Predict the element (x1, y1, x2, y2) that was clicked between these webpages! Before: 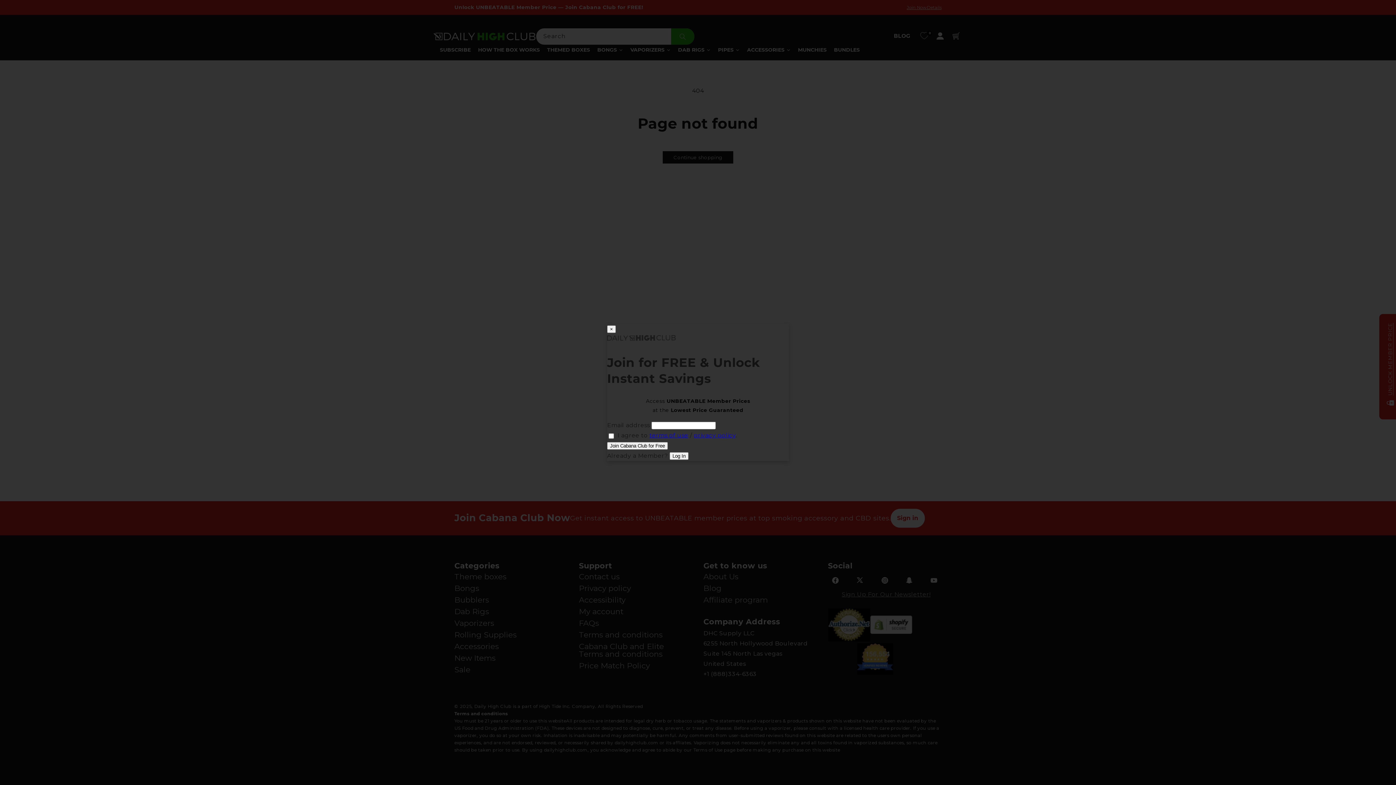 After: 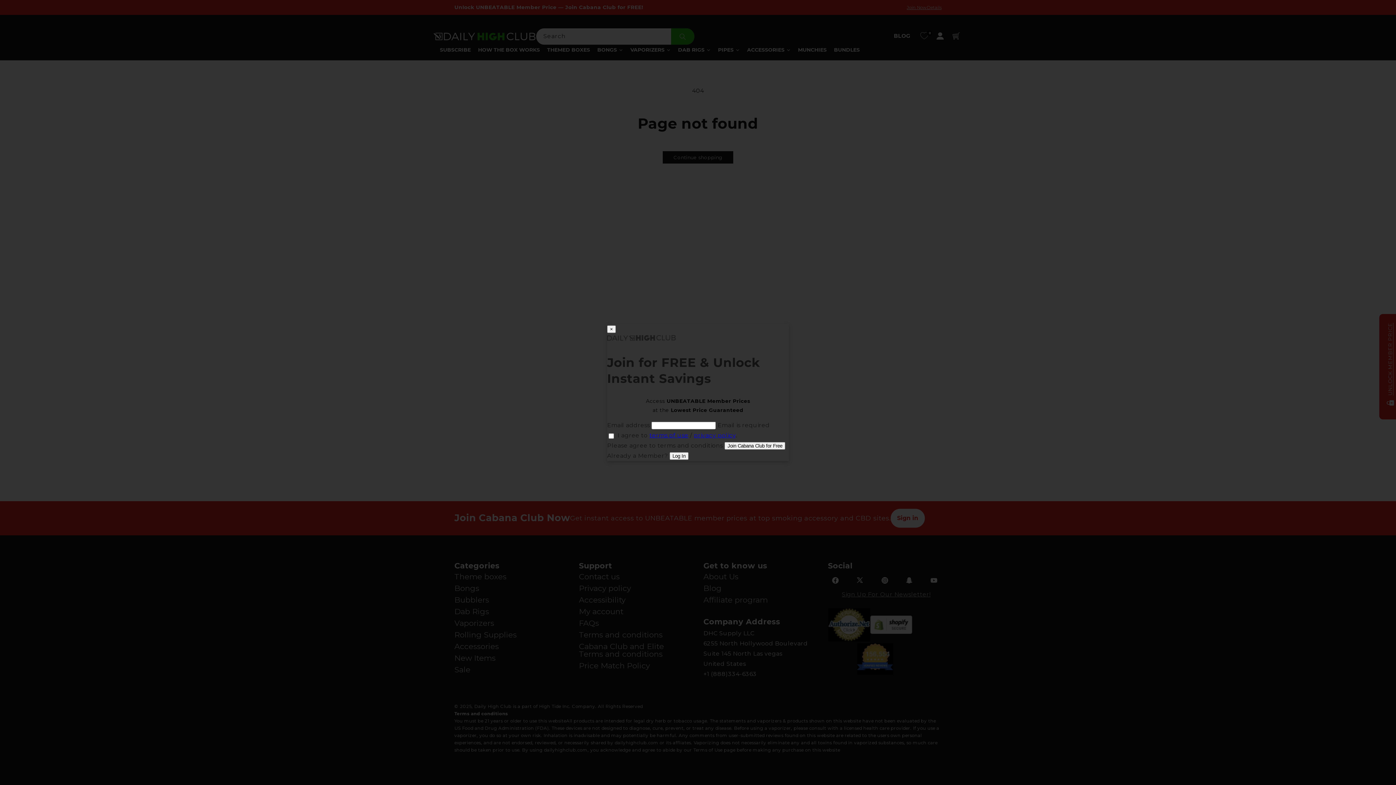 Action: bbox: (607, 442, 668, 450) label: Join Cabana Club for Free